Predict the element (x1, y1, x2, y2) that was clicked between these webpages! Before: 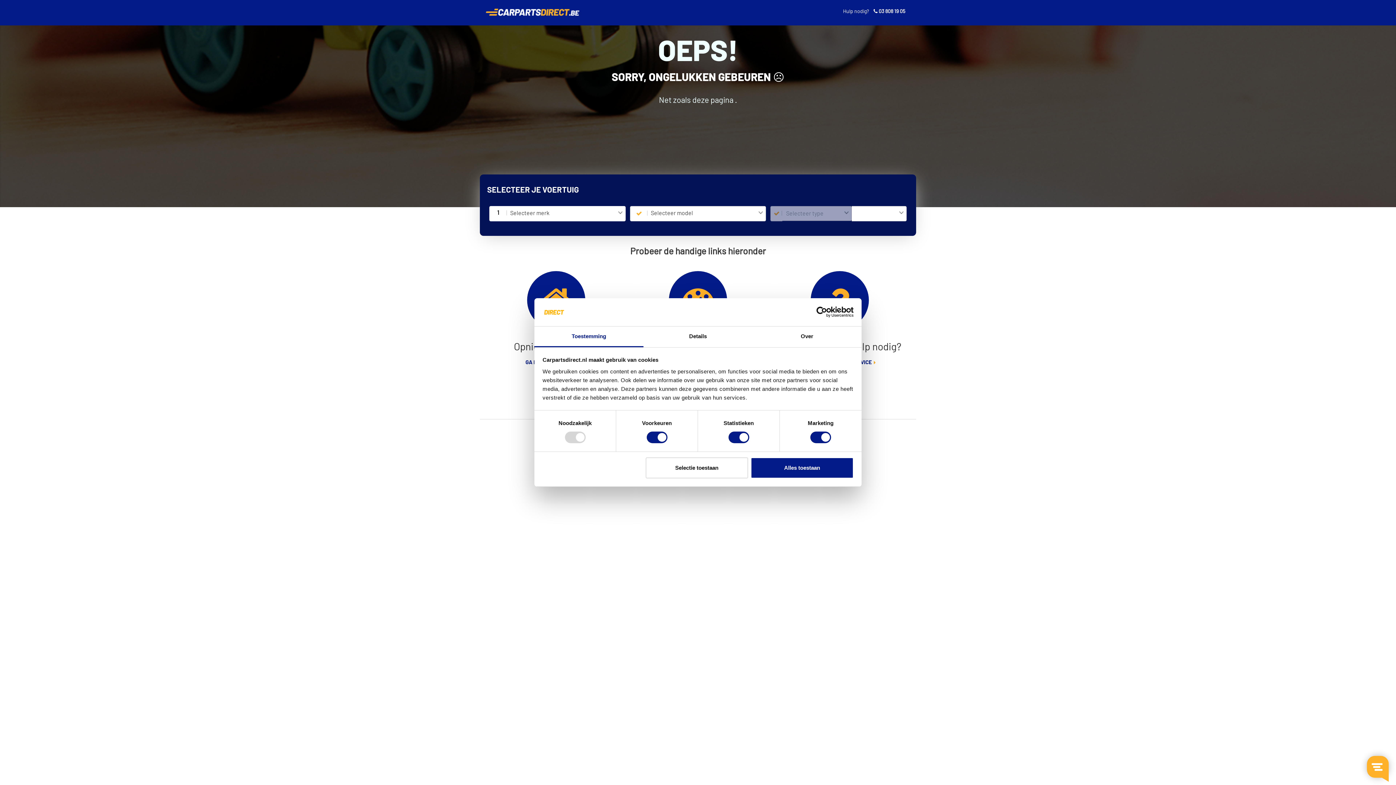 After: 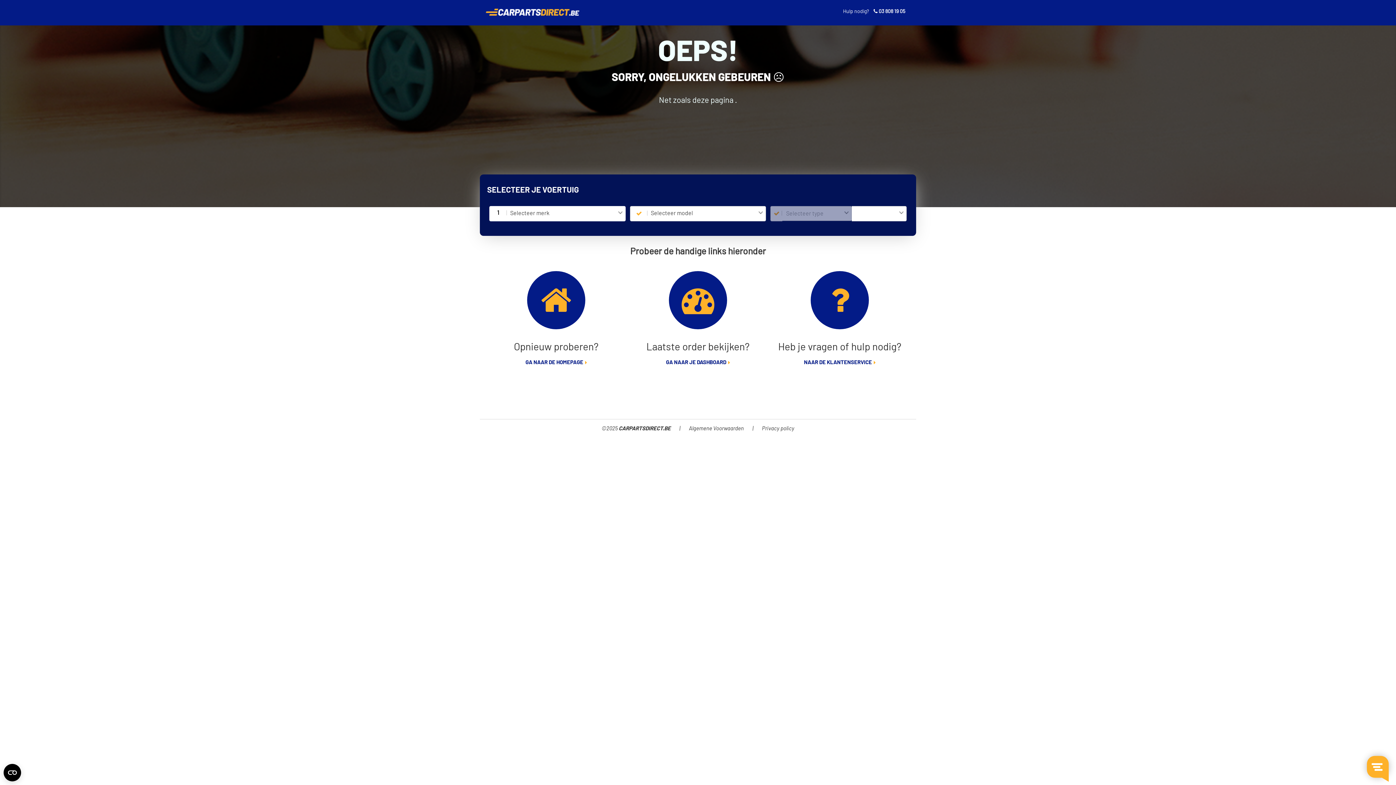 Action: label: Selectie toestaan bbox: (645, 457, 748, 478)